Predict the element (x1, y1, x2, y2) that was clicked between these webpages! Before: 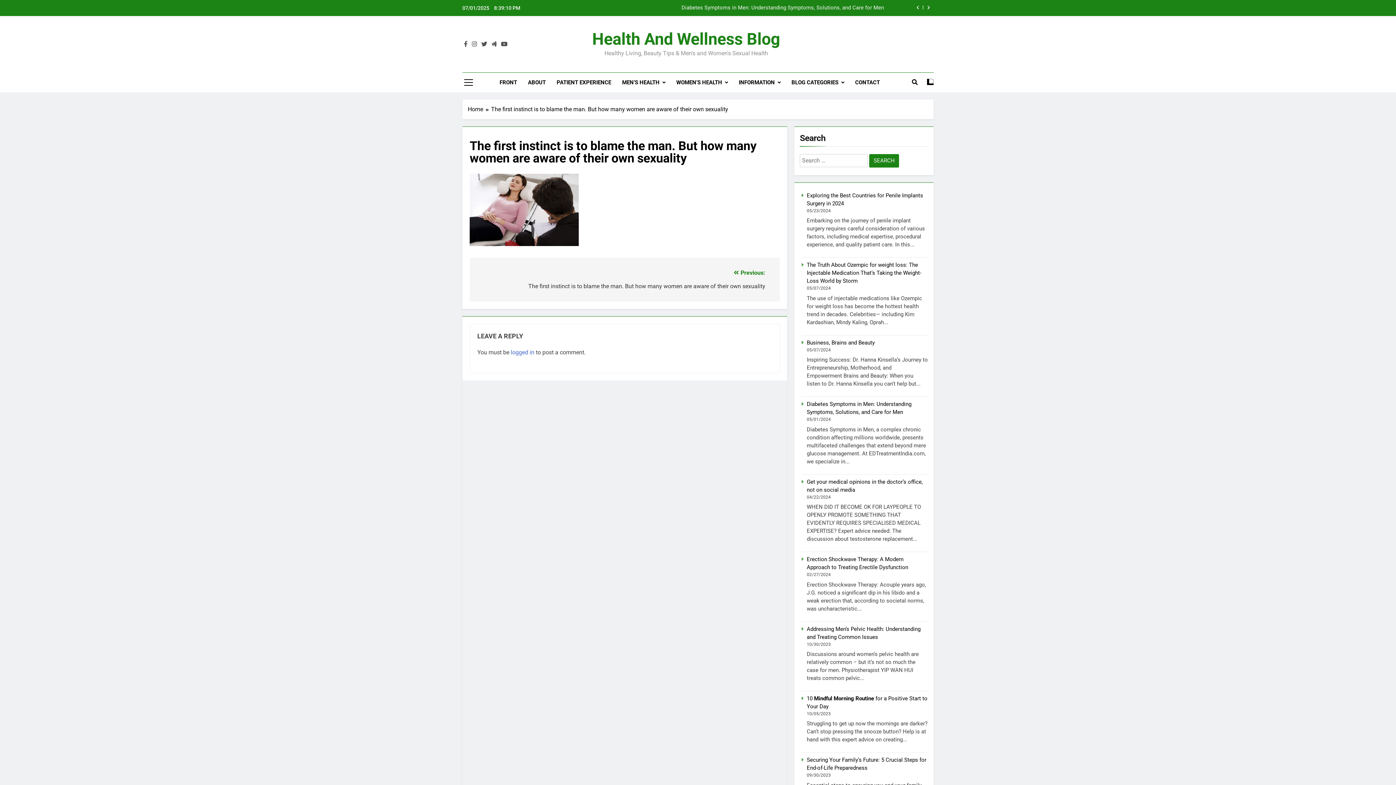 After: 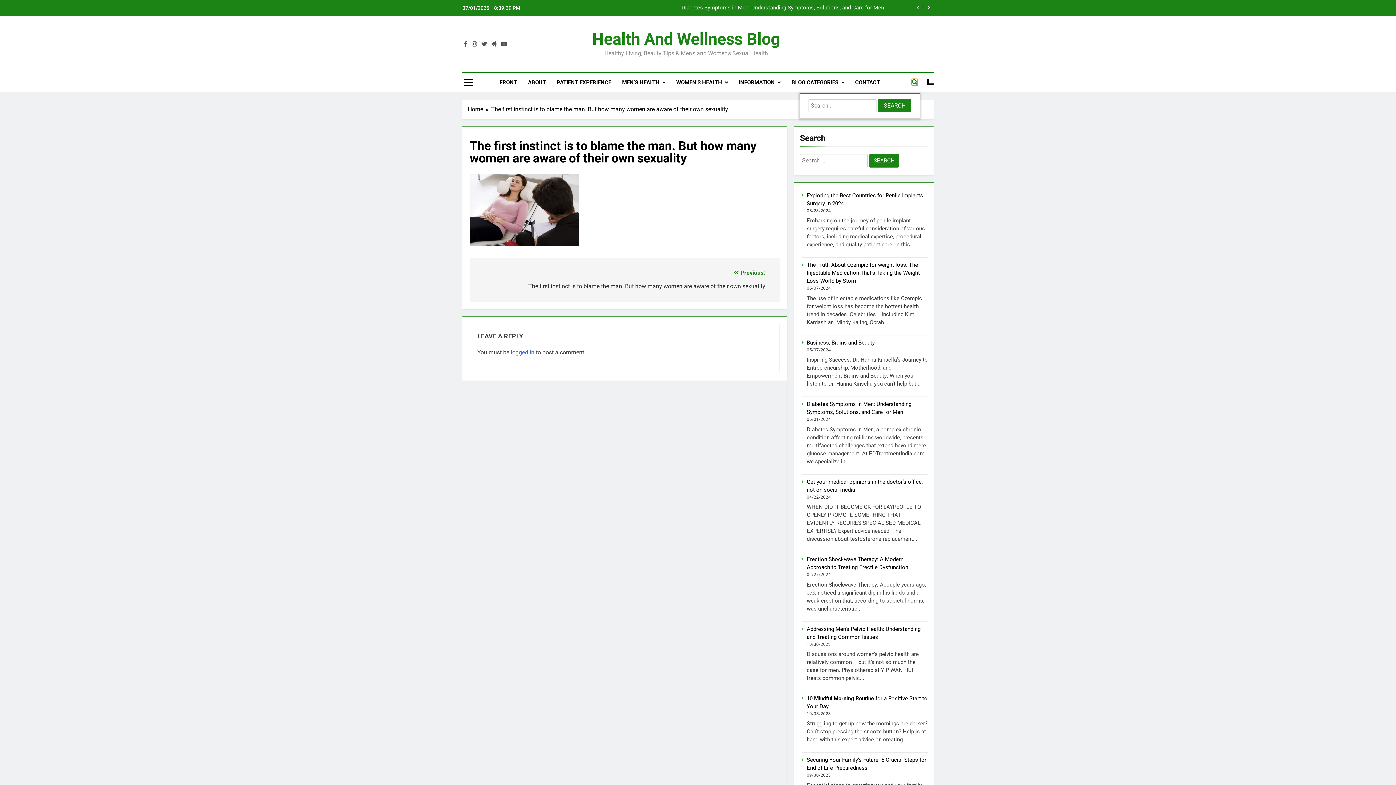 Action: bbox: (912, 79, 917, 85)